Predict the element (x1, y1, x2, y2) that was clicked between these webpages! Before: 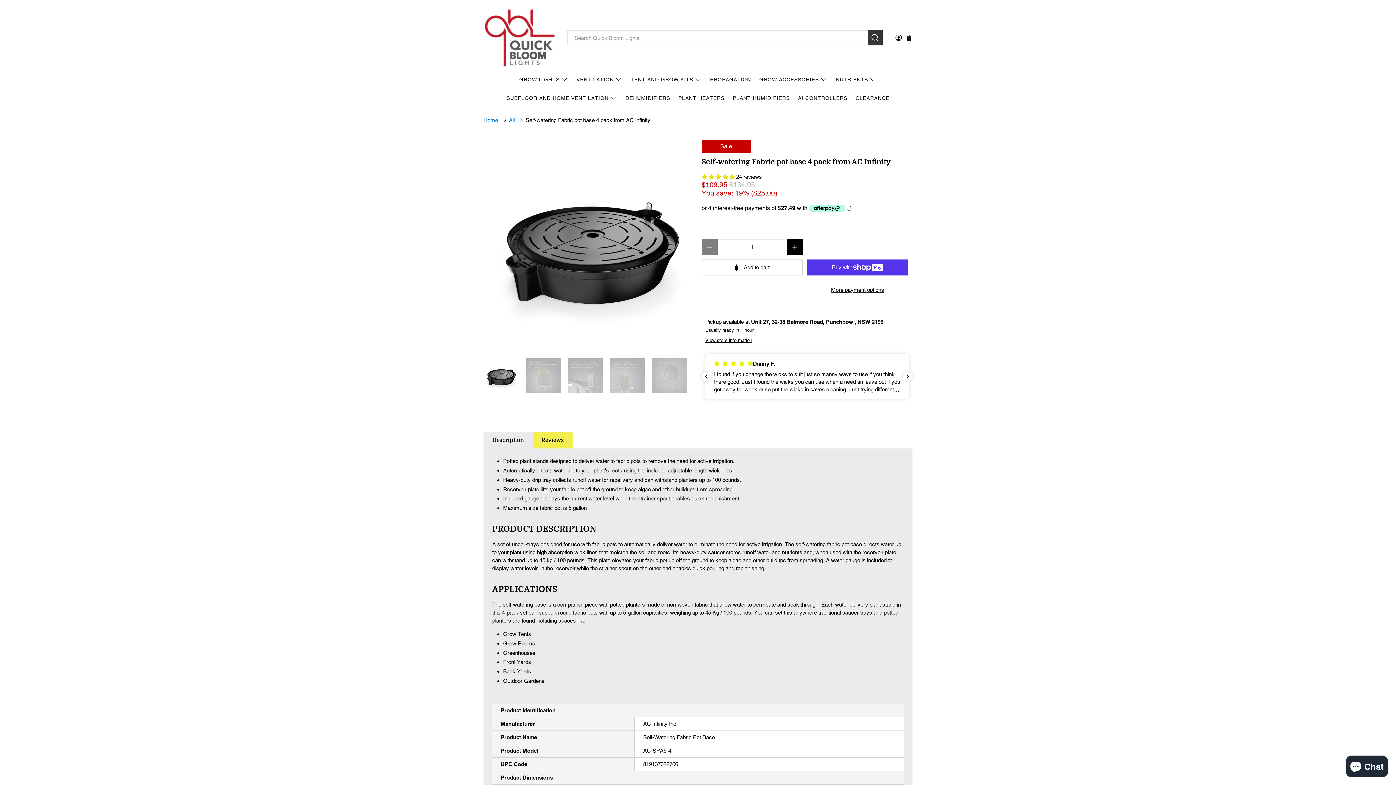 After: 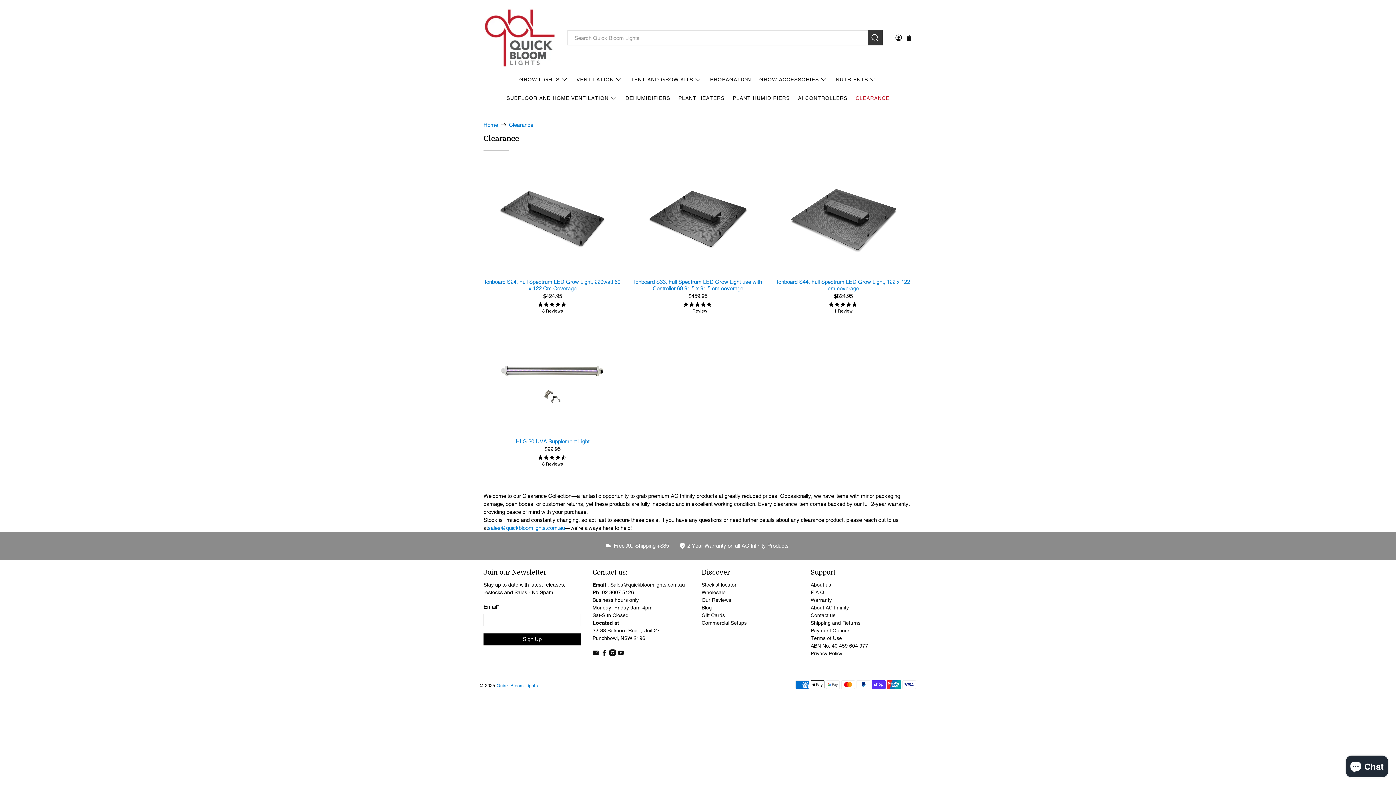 Action: bbox: (851, 89, 893, 107) label: CLEARANCE